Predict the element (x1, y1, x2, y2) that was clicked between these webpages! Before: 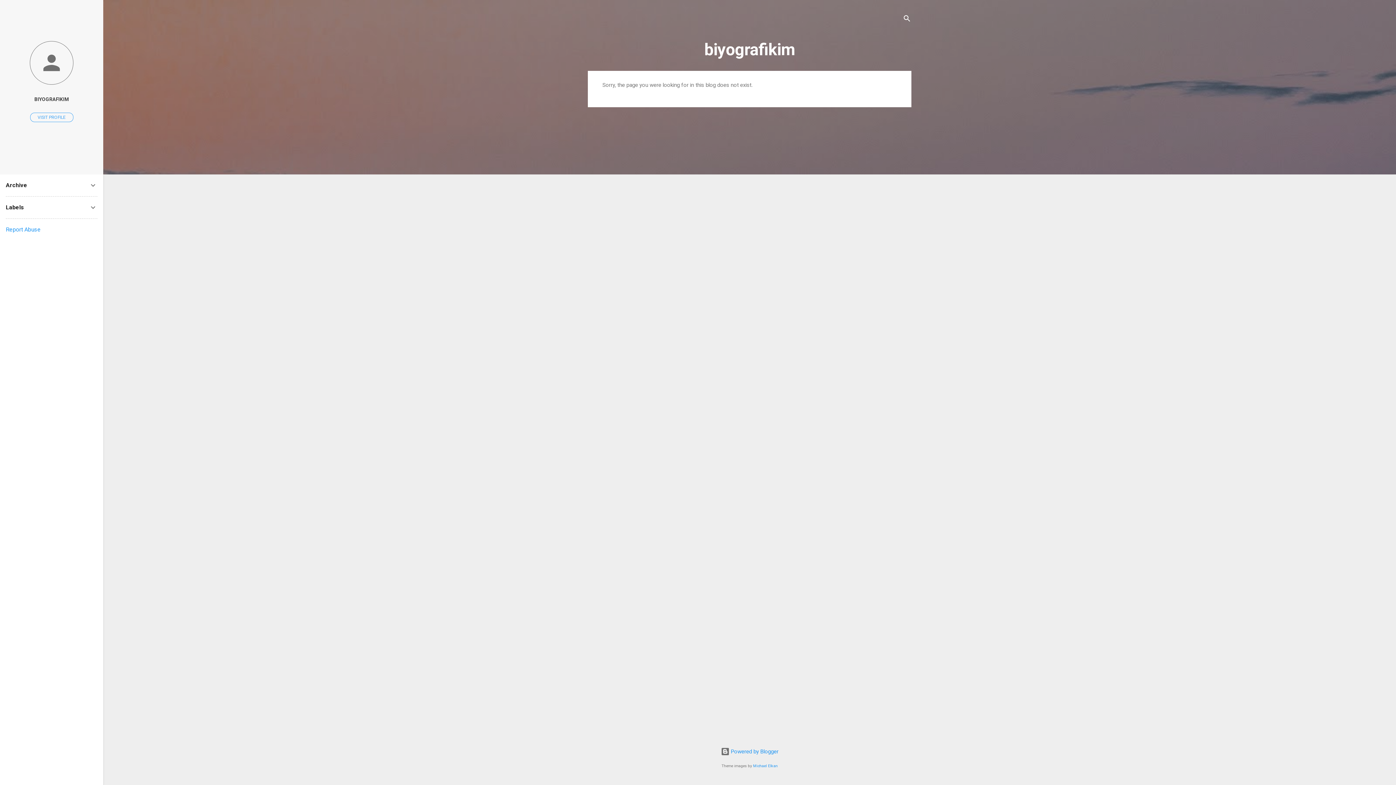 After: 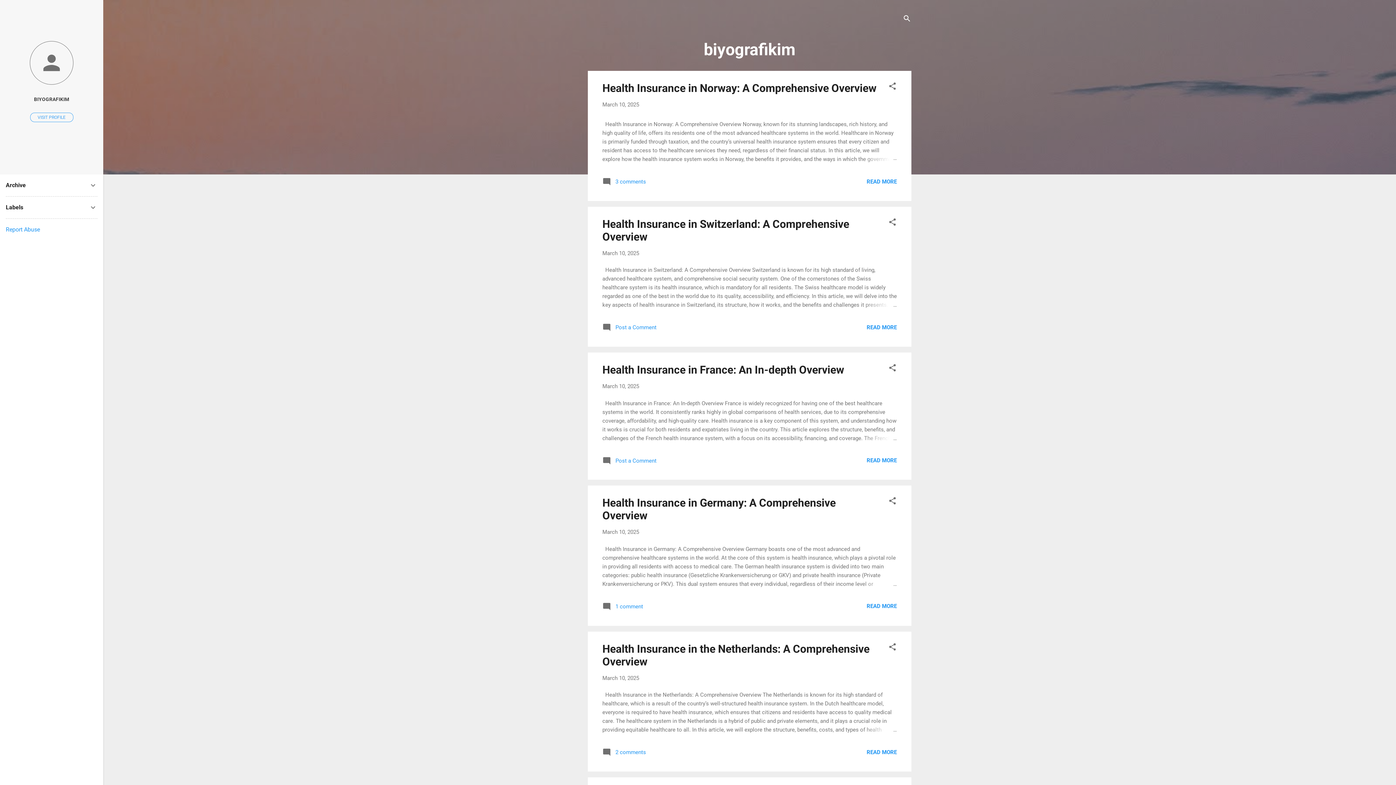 Action: label: biyografikim bbox: (704, 40, 795, 59)